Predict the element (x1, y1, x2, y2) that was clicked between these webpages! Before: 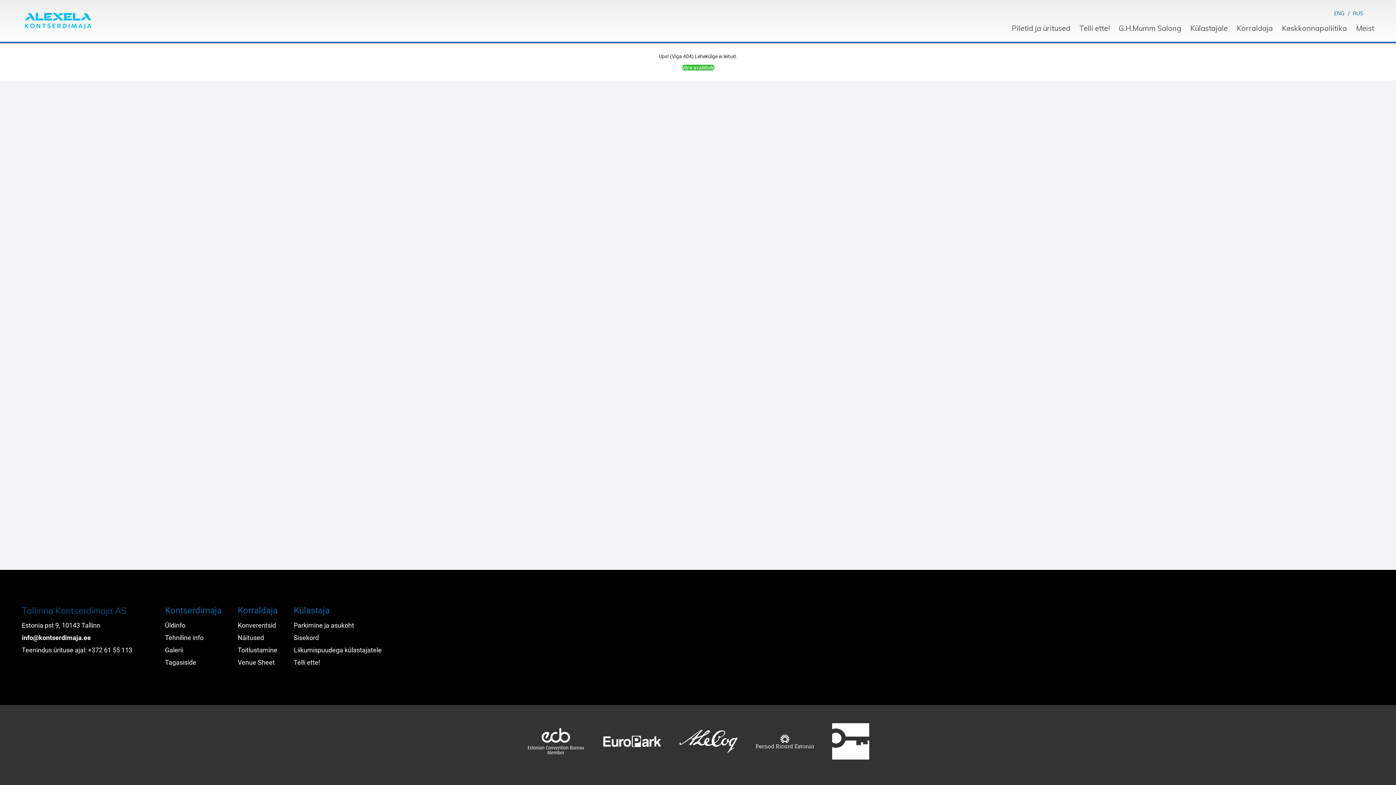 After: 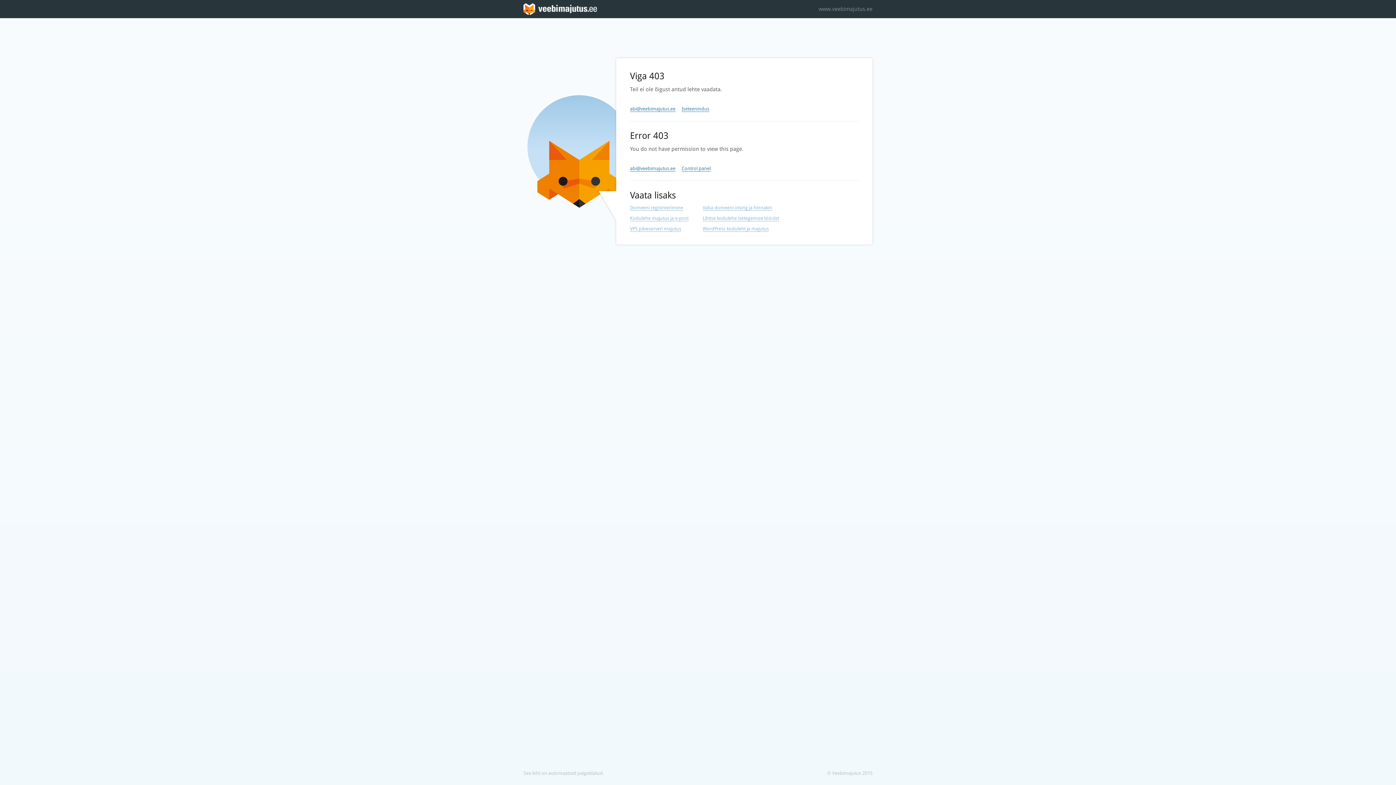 Action: bbox: (1190, 16, 1228, 40) label: Külastajale